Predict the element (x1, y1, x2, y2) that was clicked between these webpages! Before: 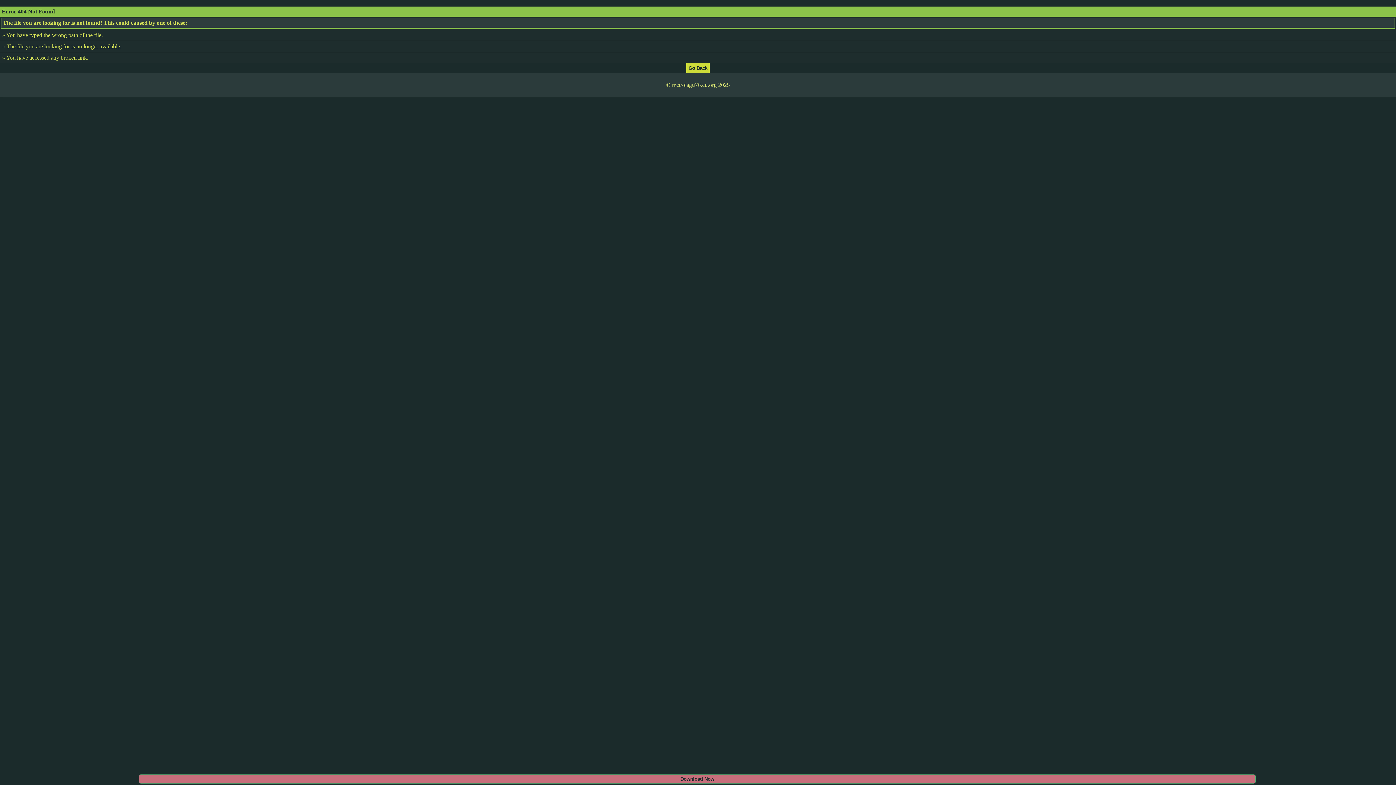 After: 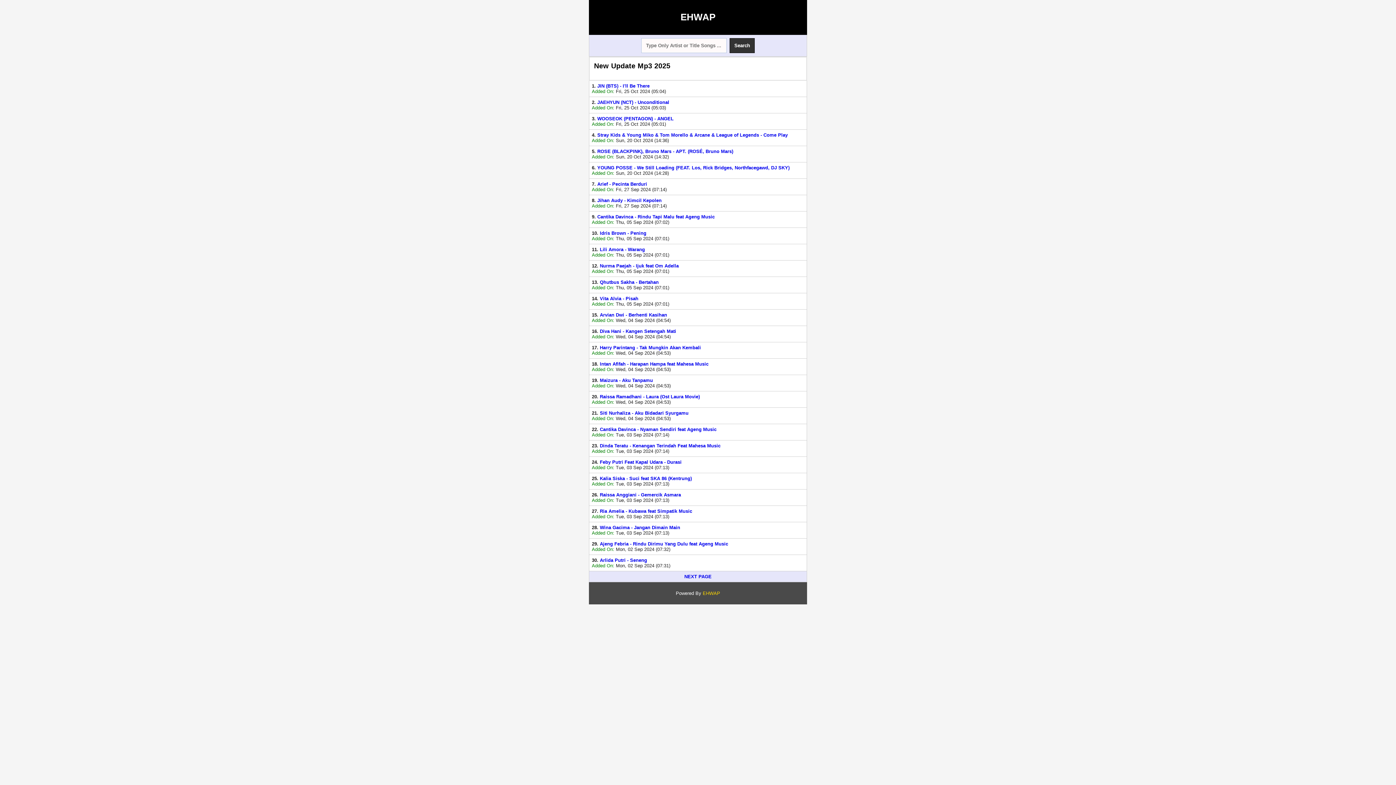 Action: bbox: (686, 64, 709, 70)